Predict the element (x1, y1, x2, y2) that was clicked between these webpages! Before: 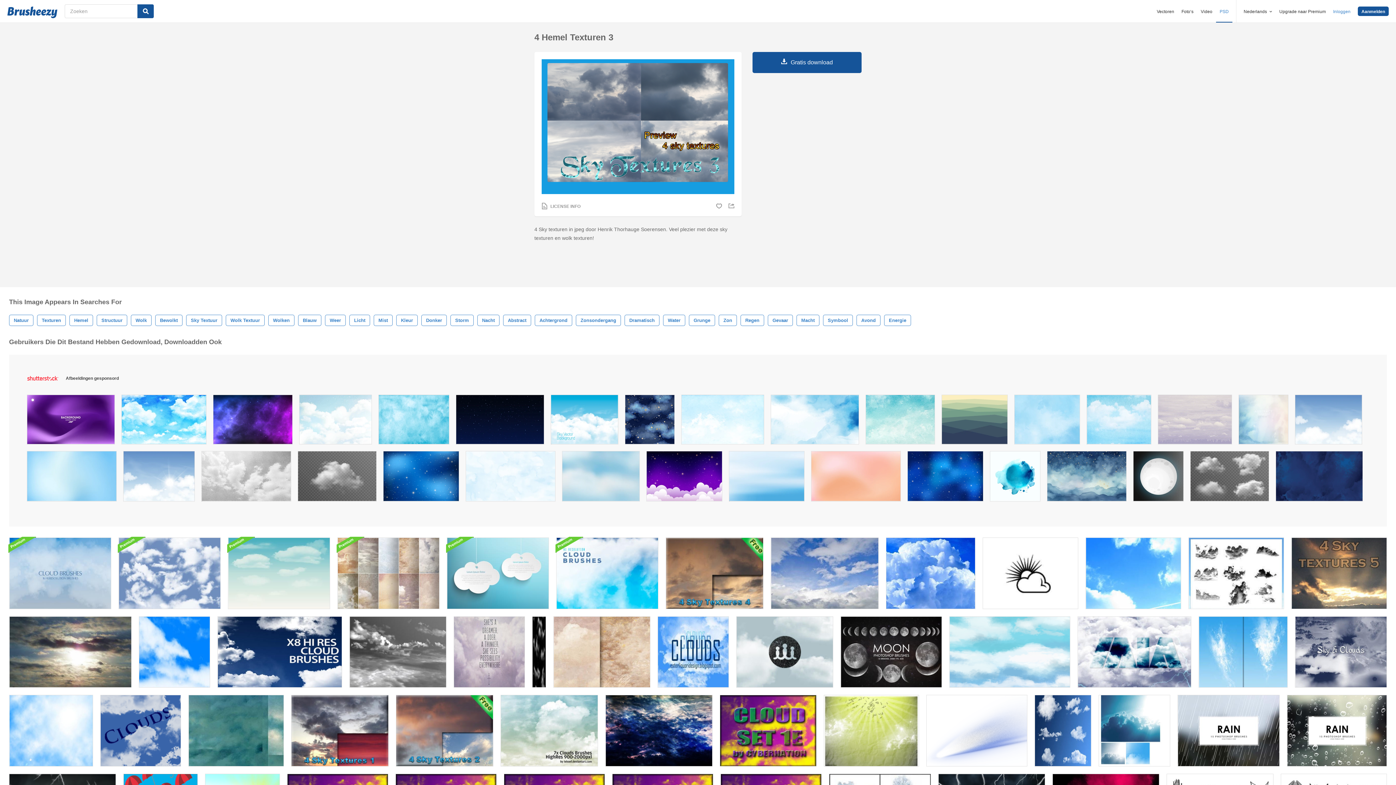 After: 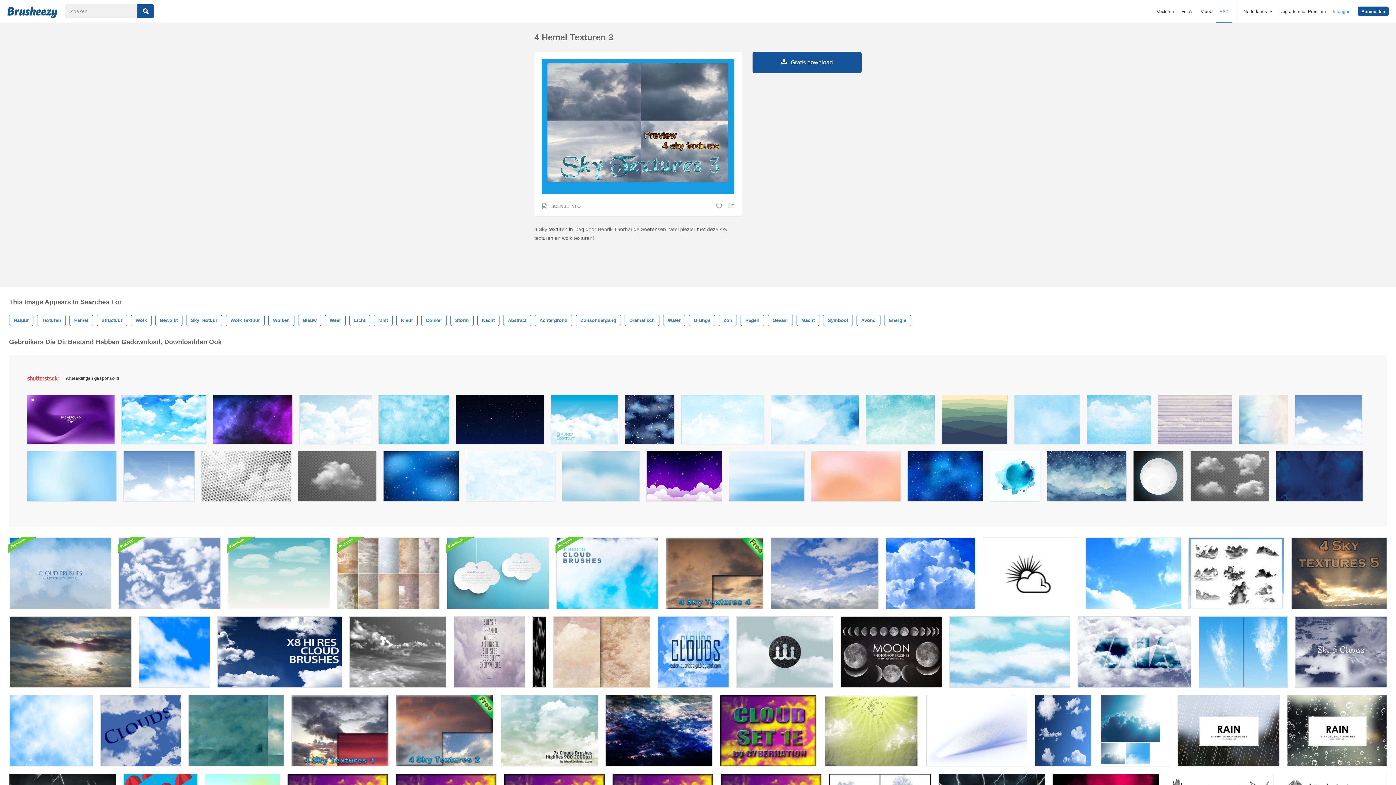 Action: bbox: (456, 395, 544, 448)